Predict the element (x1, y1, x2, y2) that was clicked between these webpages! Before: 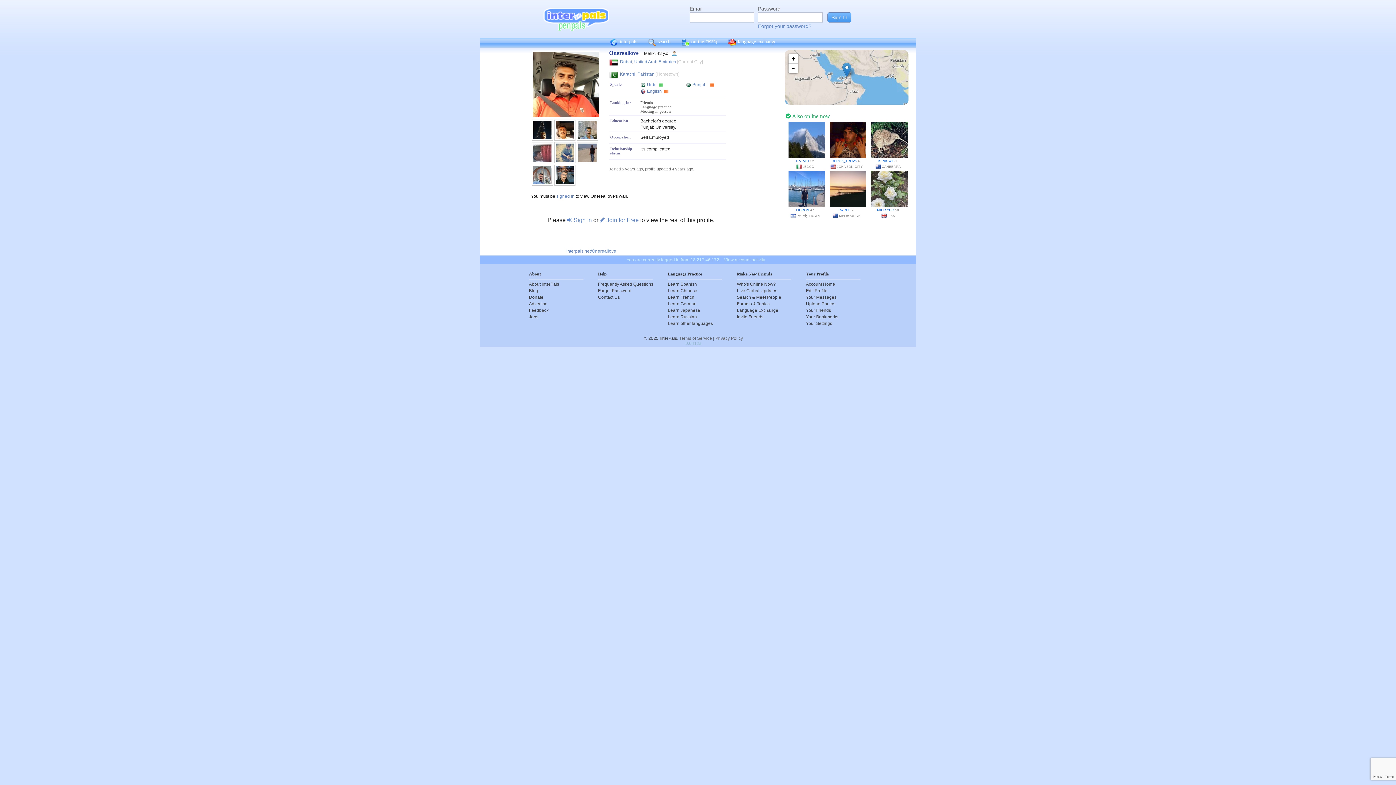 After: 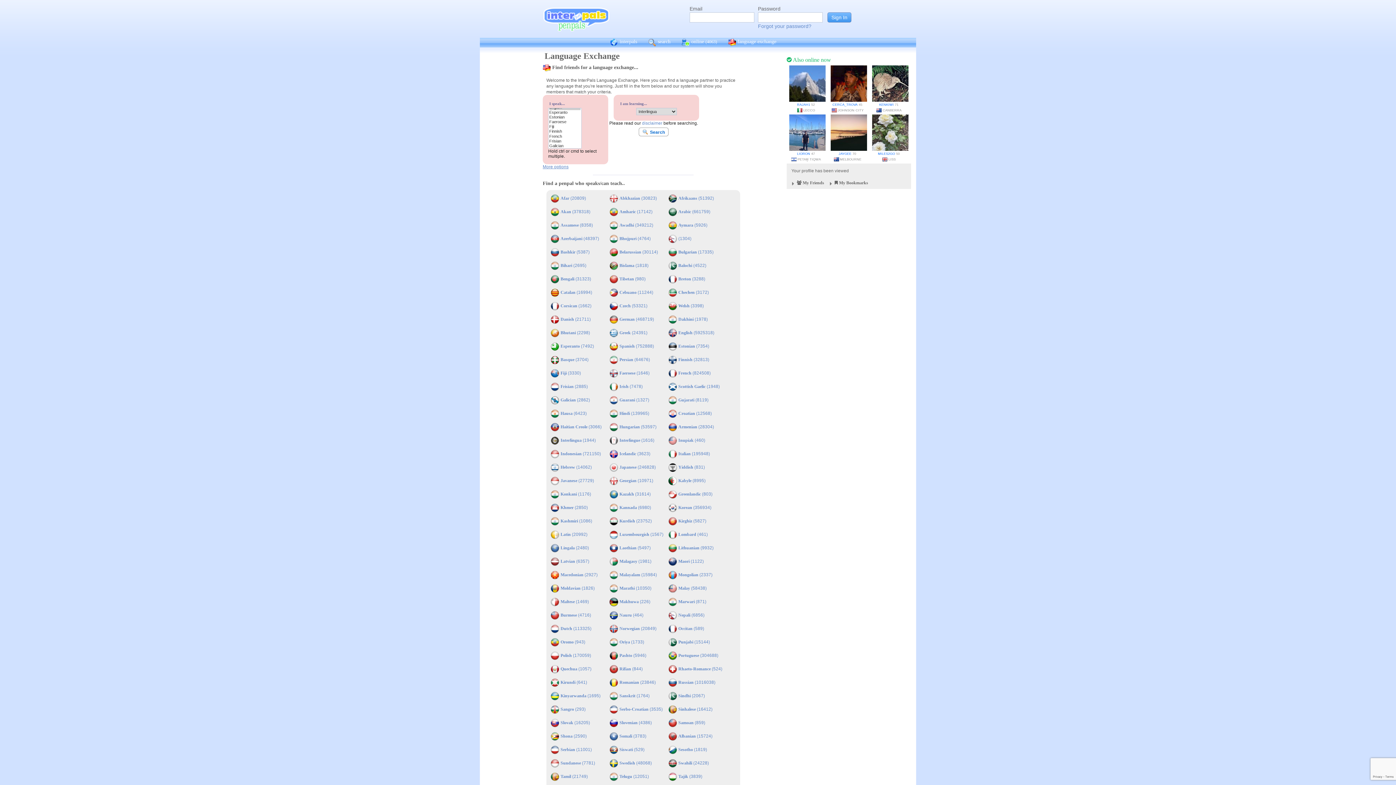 Action: bbox: (722, 37, 782, 47) label: language exchange